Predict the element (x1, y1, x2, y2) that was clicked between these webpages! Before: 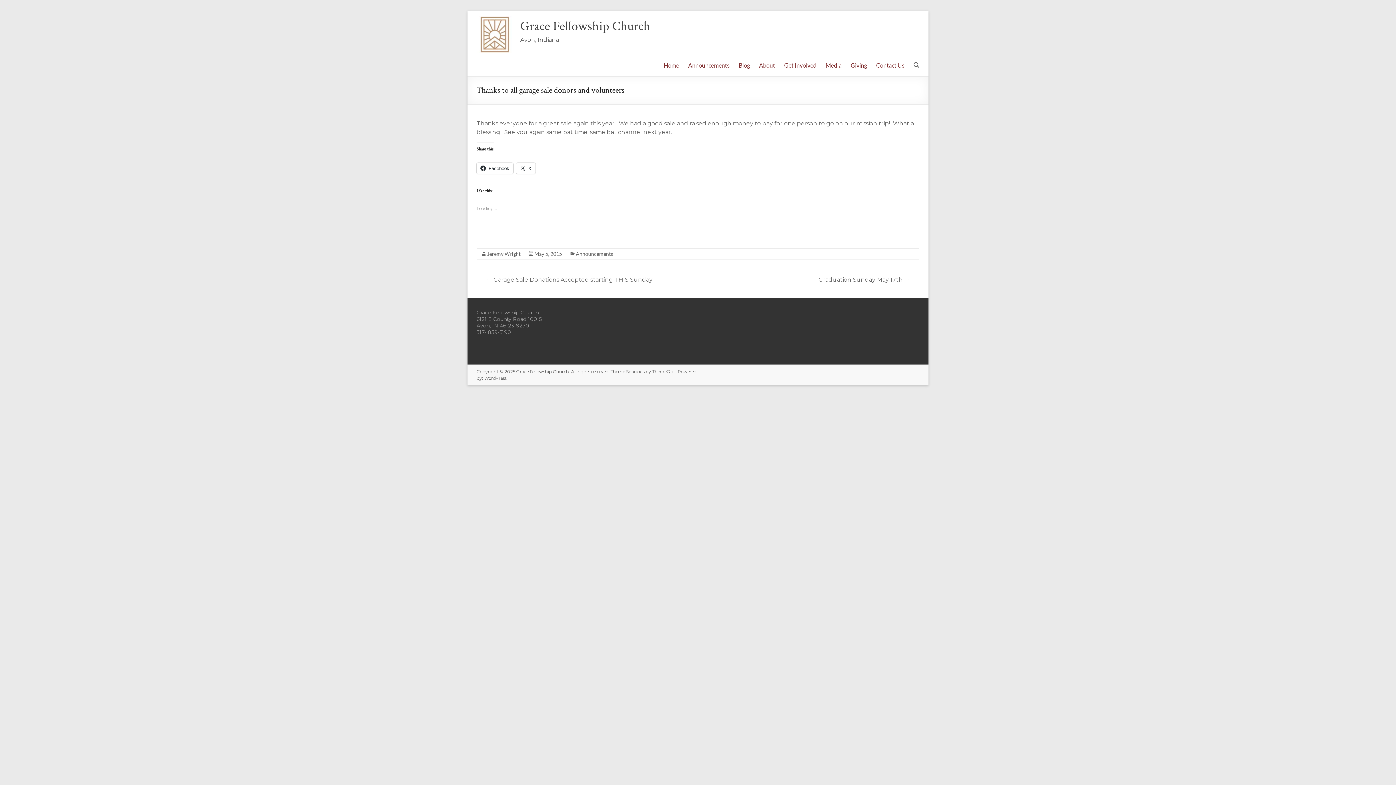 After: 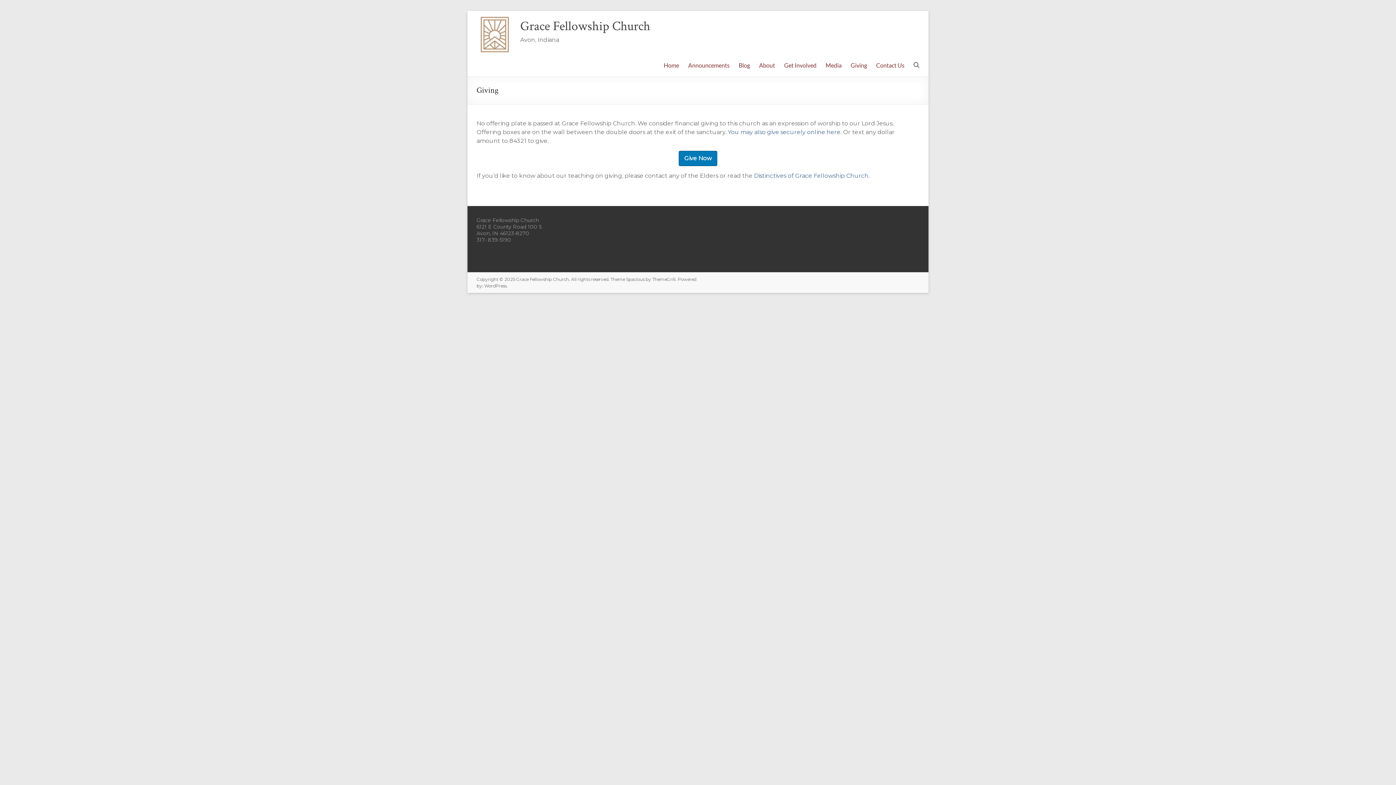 Action: bbox: (850, 60, 867, 70) label: Giving